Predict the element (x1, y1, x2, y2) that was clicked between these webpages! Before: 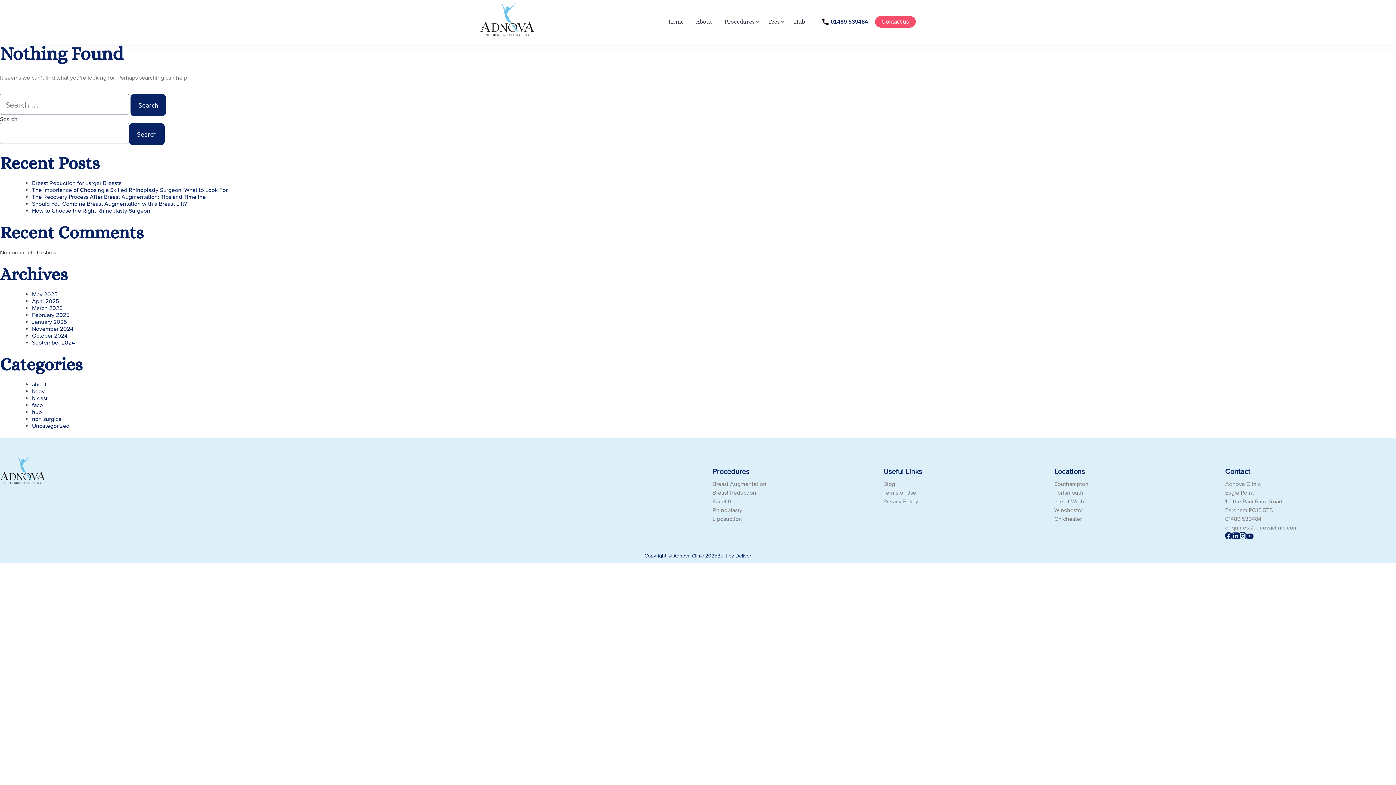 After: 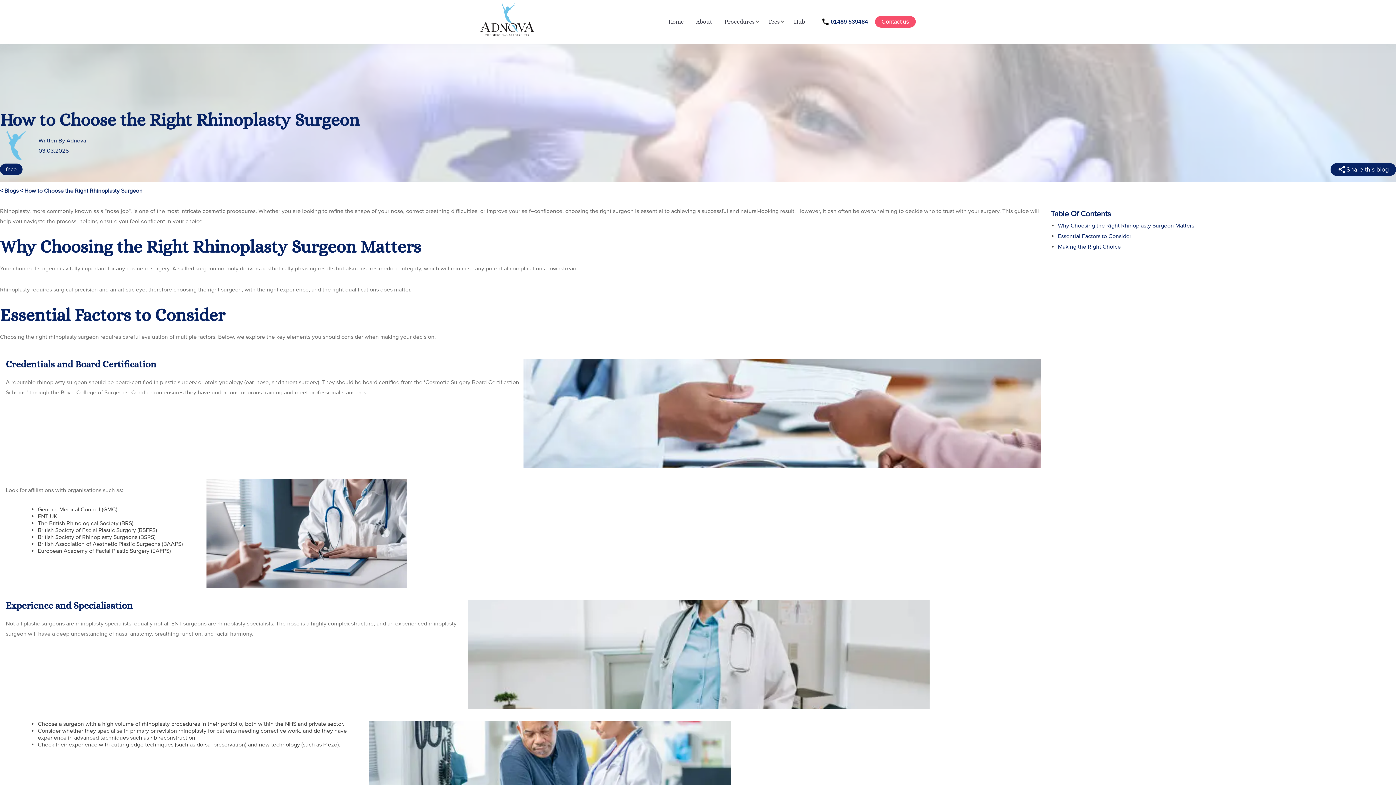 Action: bbox: (32, 207, 150, 214) label: How to Choose the Right Rhinoplasty Surgeon